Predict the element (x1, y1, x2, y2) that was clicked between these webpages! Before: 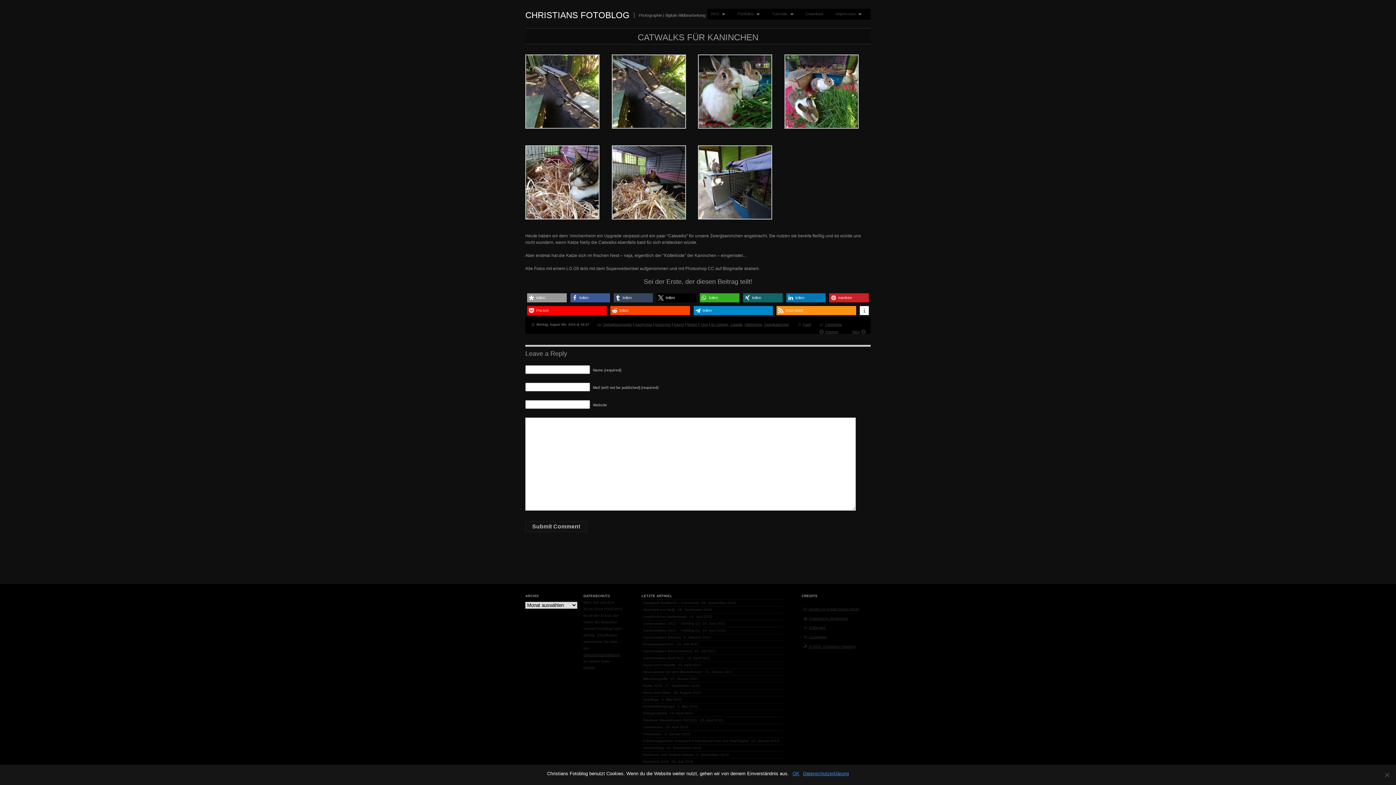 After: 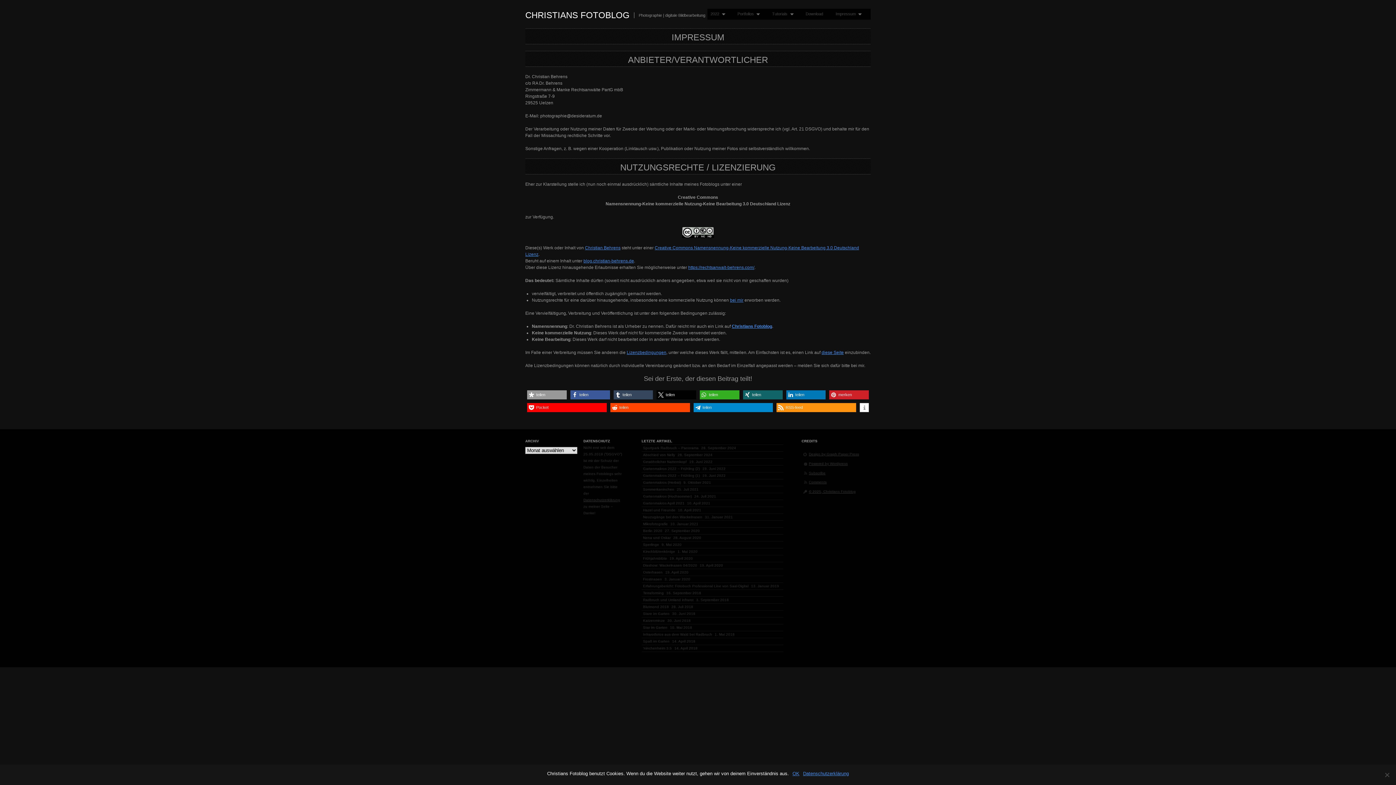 Action: label: Impressum
» bbox: (832, 8, 864, 19)